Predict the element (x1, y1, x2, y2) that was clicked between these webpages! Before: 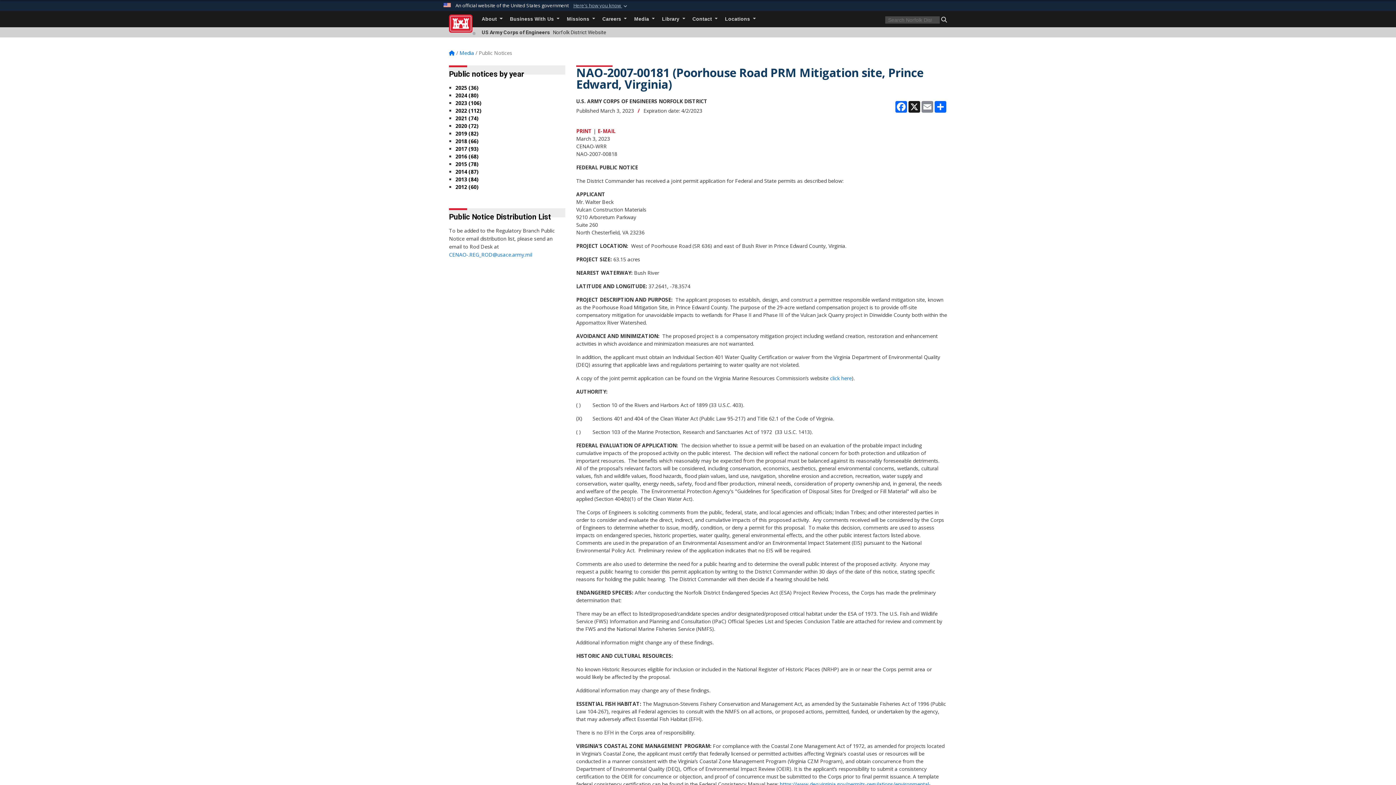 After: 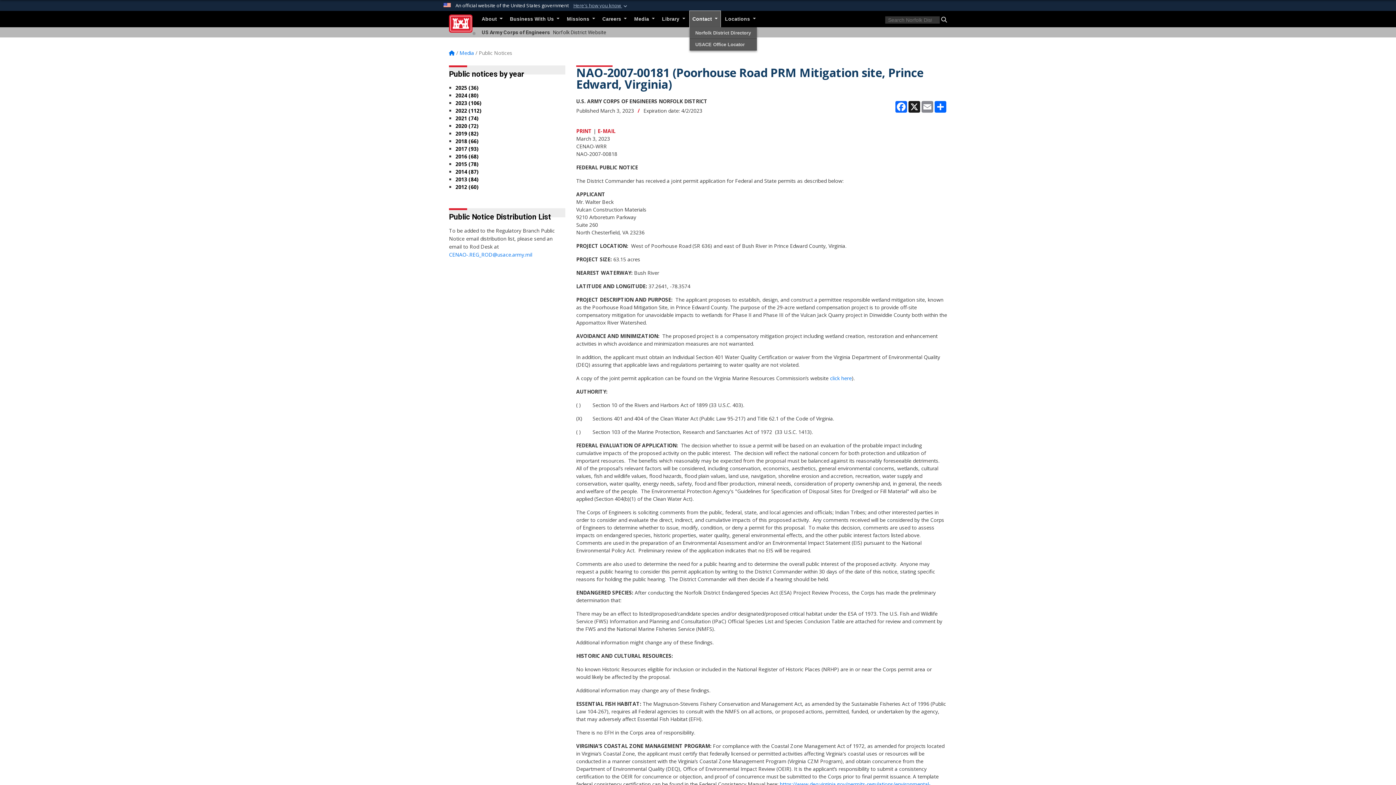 Action: bbox: (689, 10, 720, 27) label: Contact 